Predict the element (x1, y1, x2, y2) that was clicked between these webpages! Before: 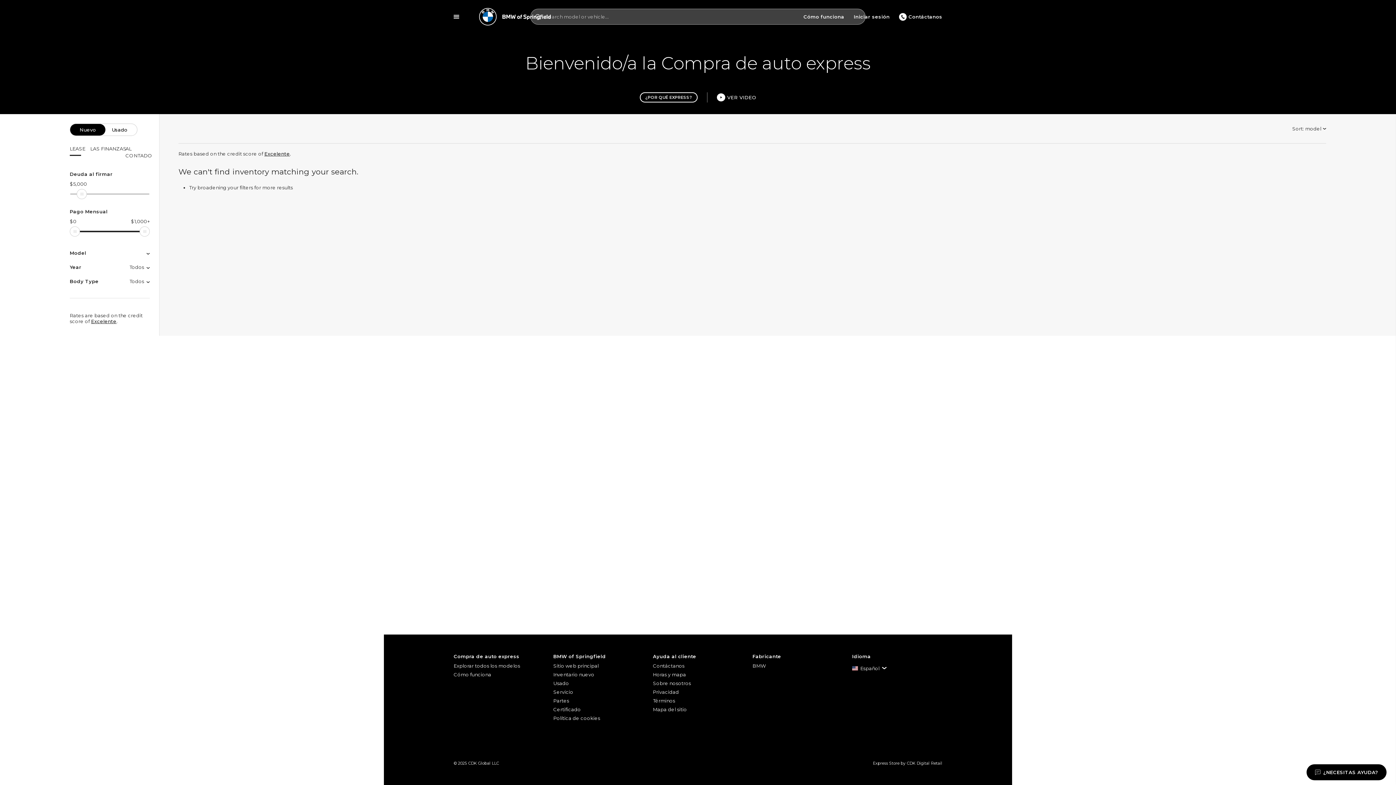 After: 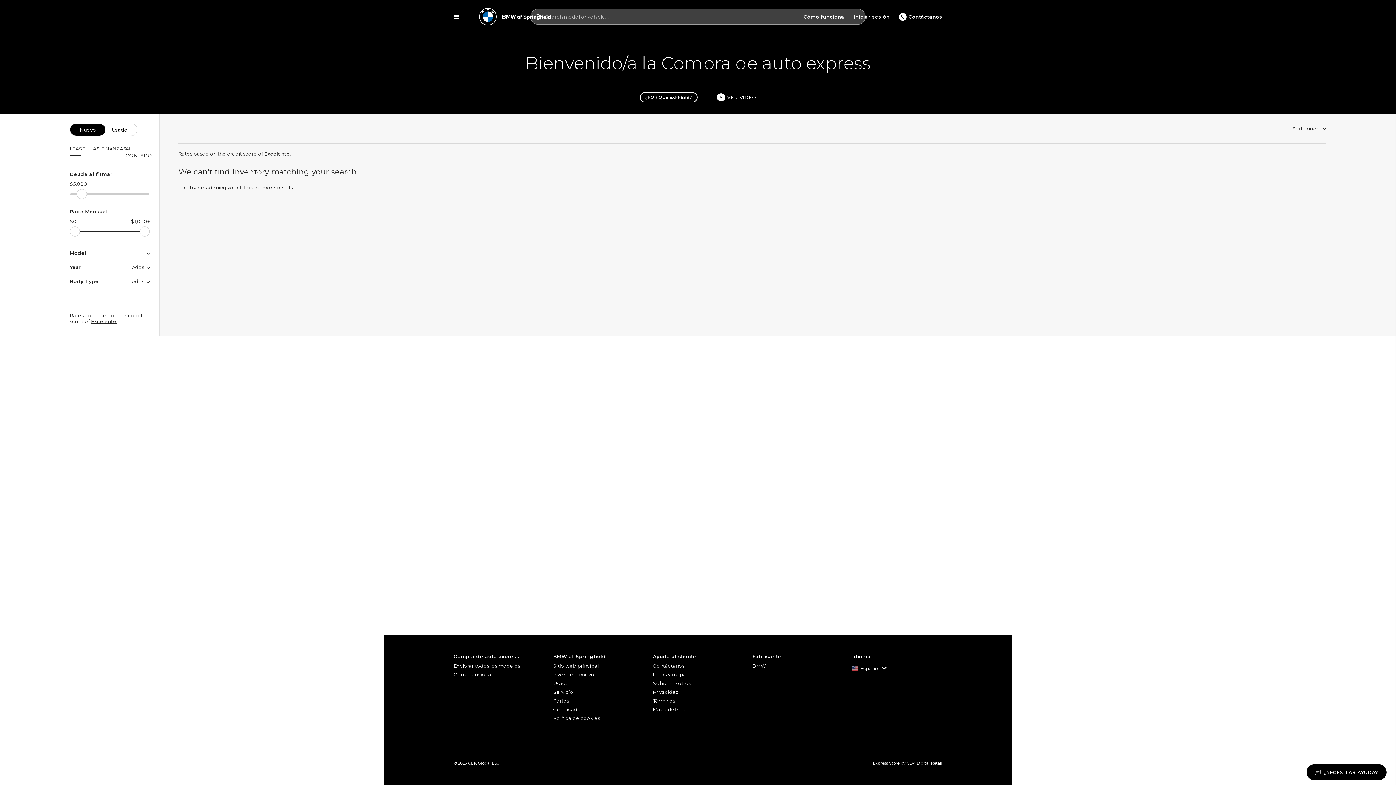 Action: label: Inventario nuevo bbox: (553, 670, 643, 679)